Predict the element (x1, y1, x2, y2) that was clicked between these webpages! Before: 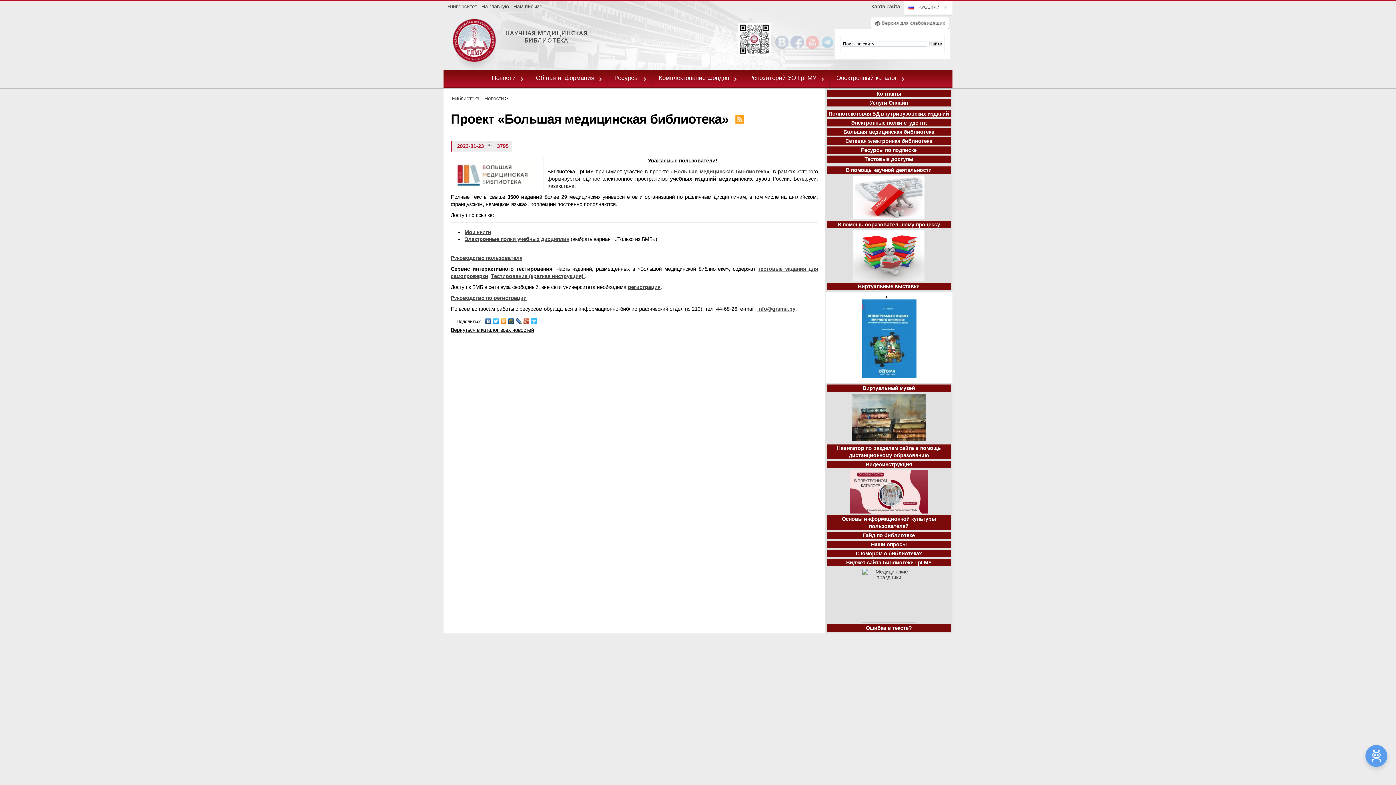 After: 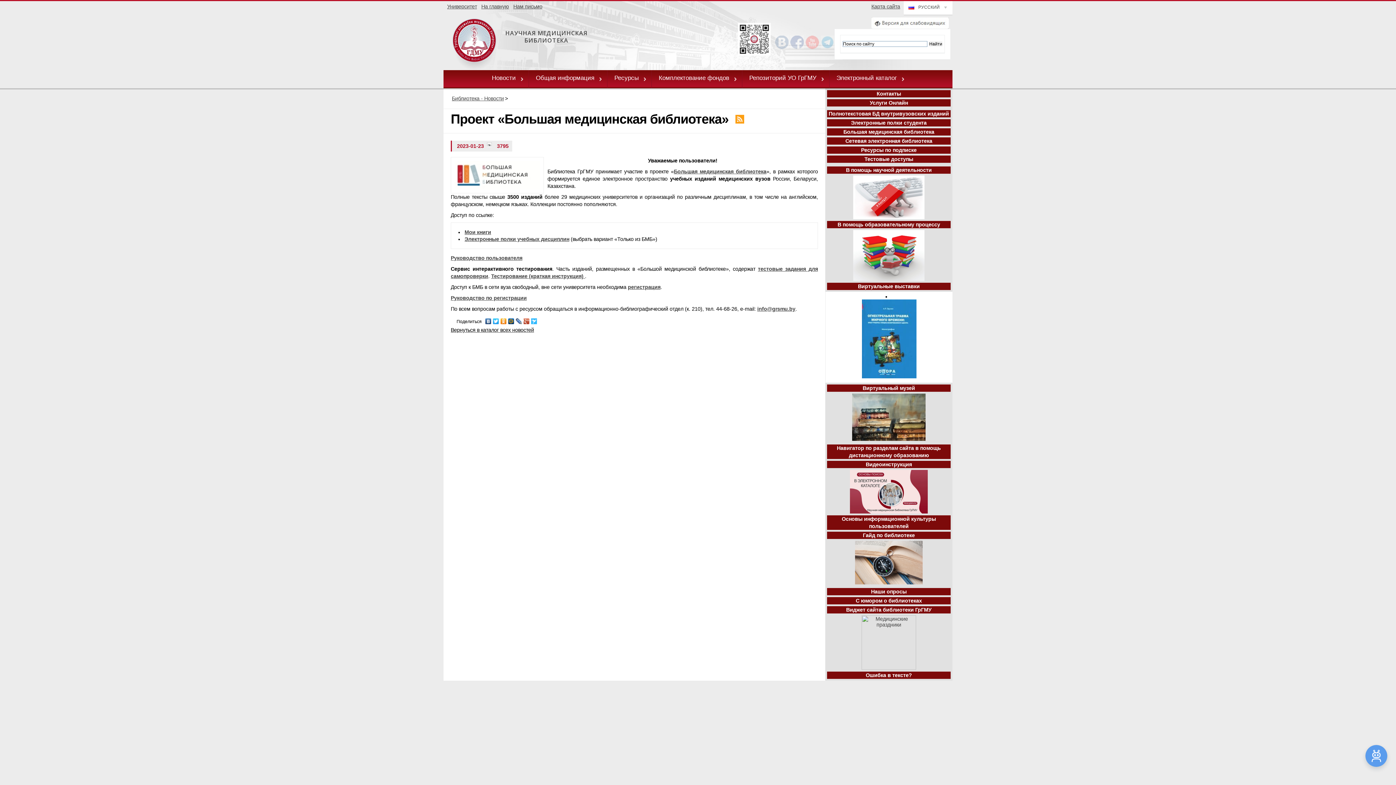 Action: bbox: (863, 532, 915, 538) label: Гайд по библиотеке